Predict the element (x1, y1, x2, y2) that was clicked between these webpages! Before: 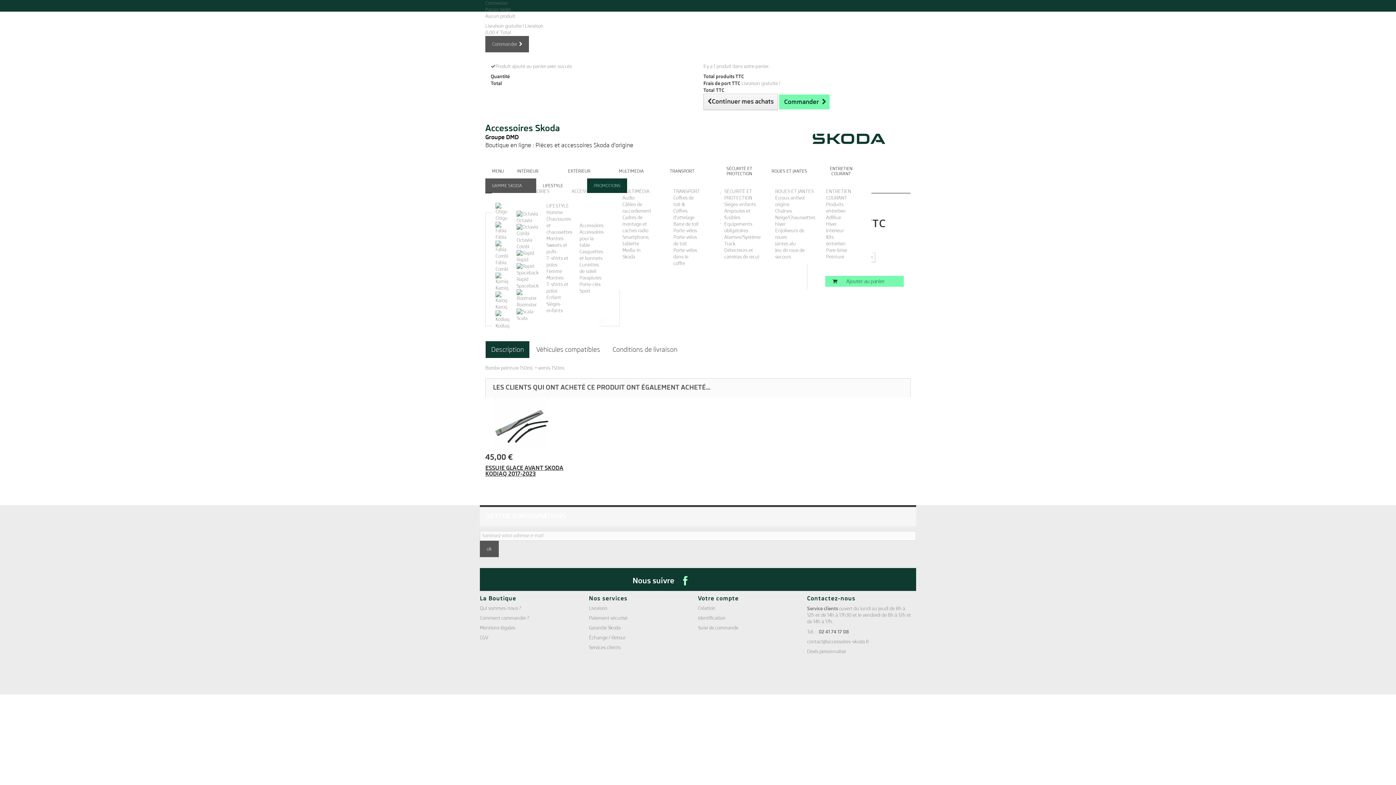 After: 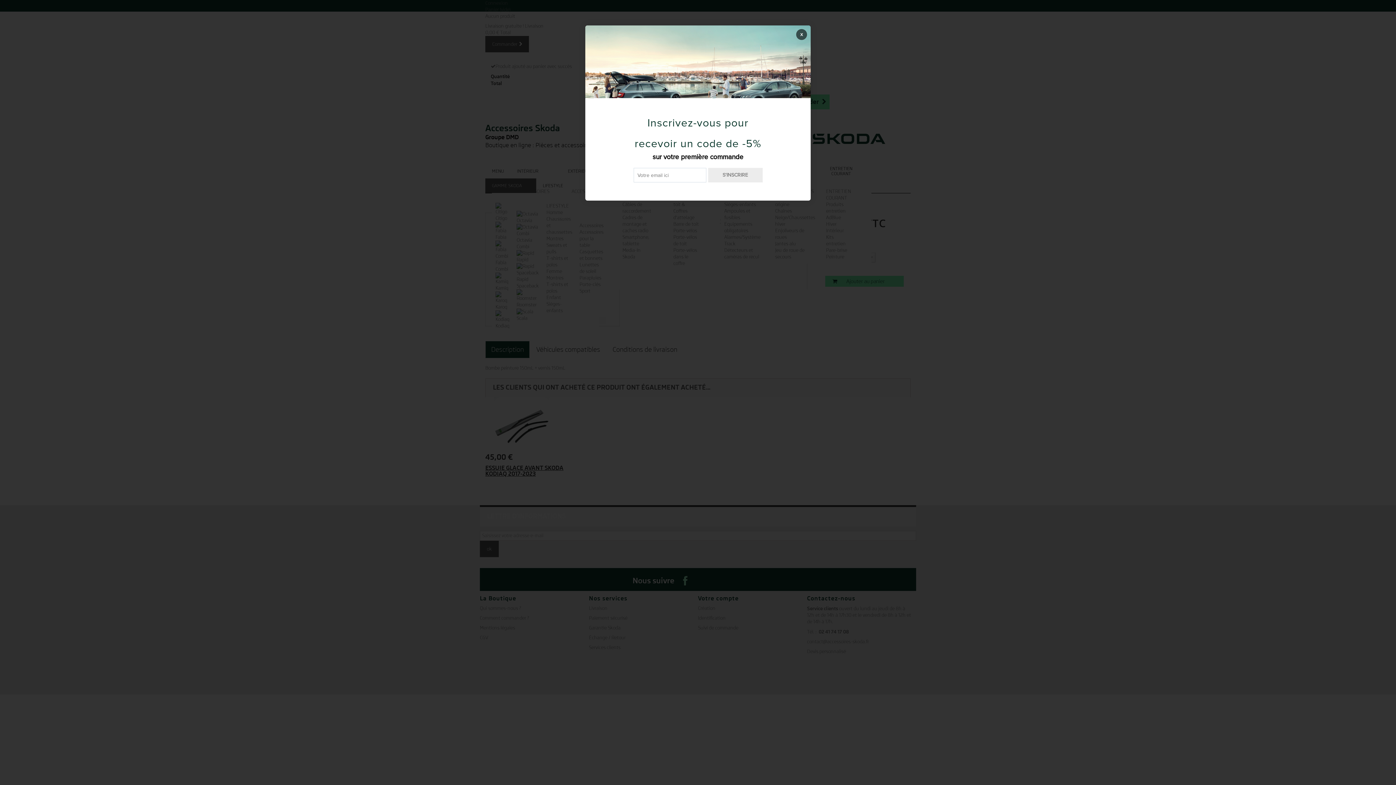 Action: label: Description bbox: (485, 341, 529, 358)